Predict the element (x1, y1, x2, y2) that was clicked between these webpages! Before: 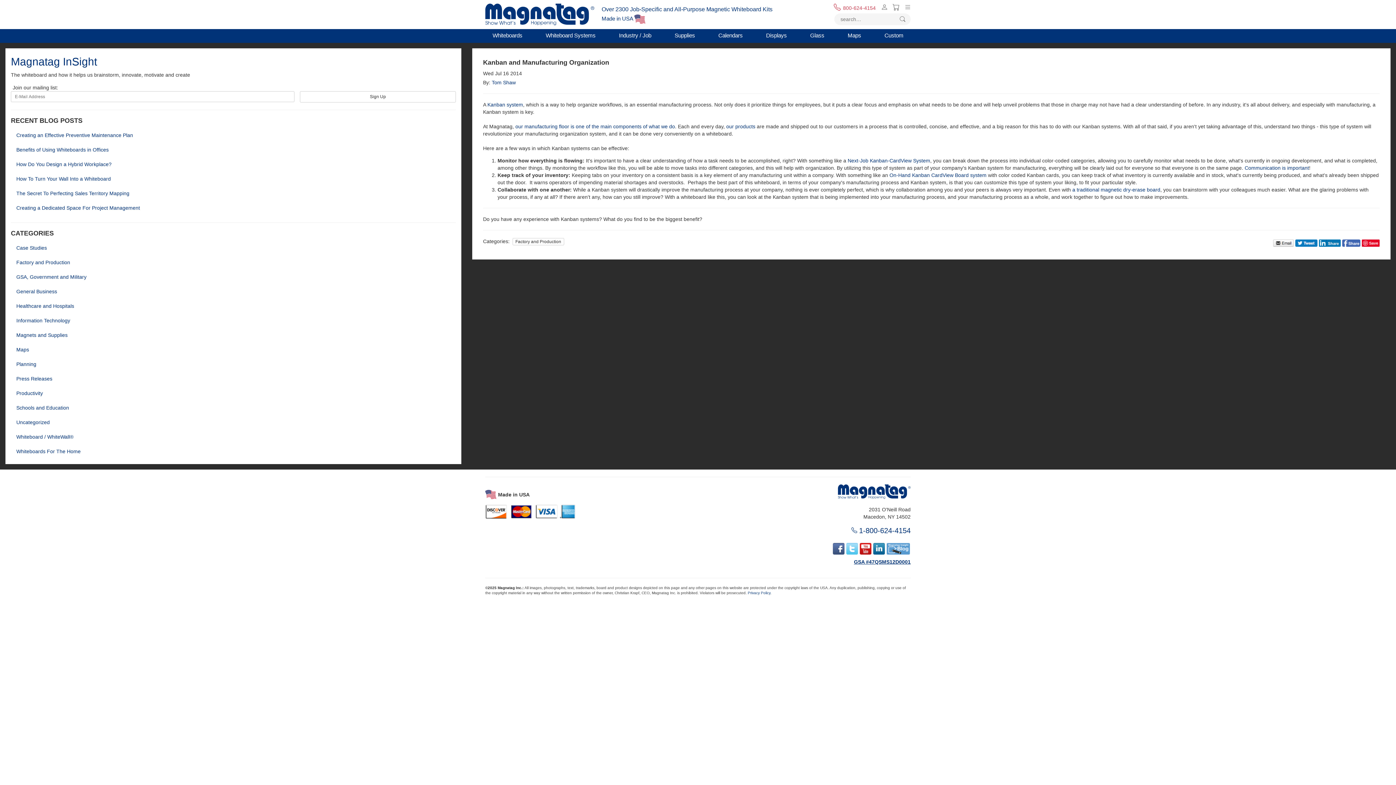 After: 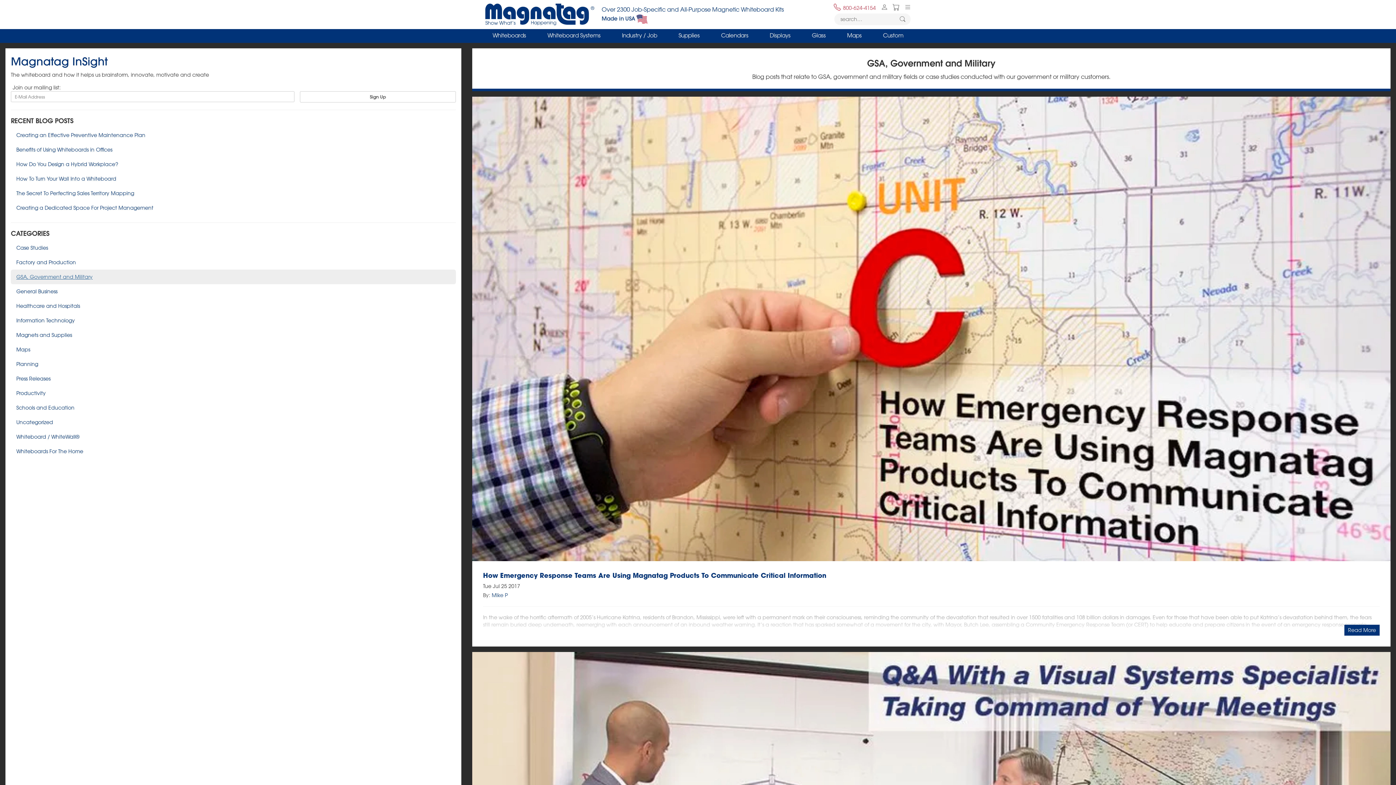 Action: bbox: (10, 269, 455, 284) label: GSA, Government and Military